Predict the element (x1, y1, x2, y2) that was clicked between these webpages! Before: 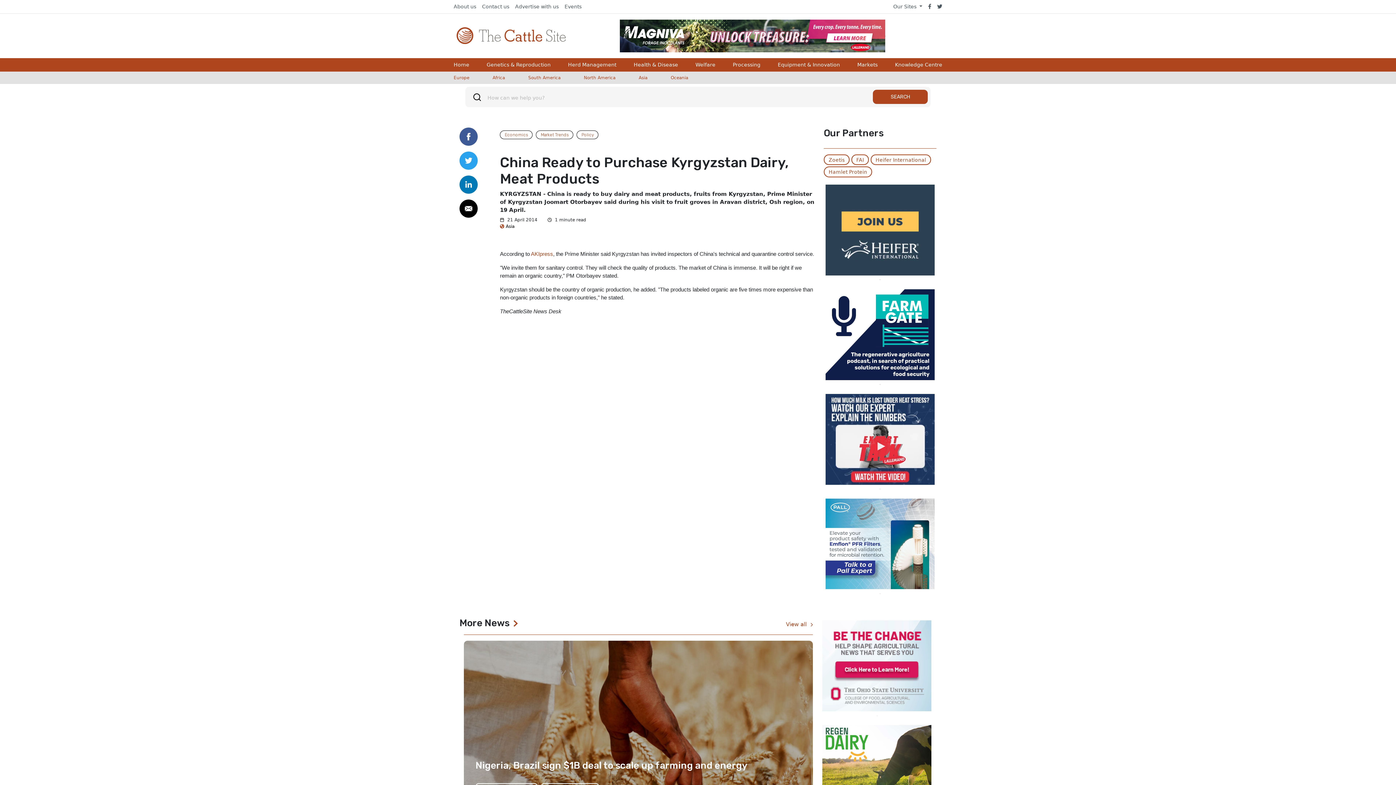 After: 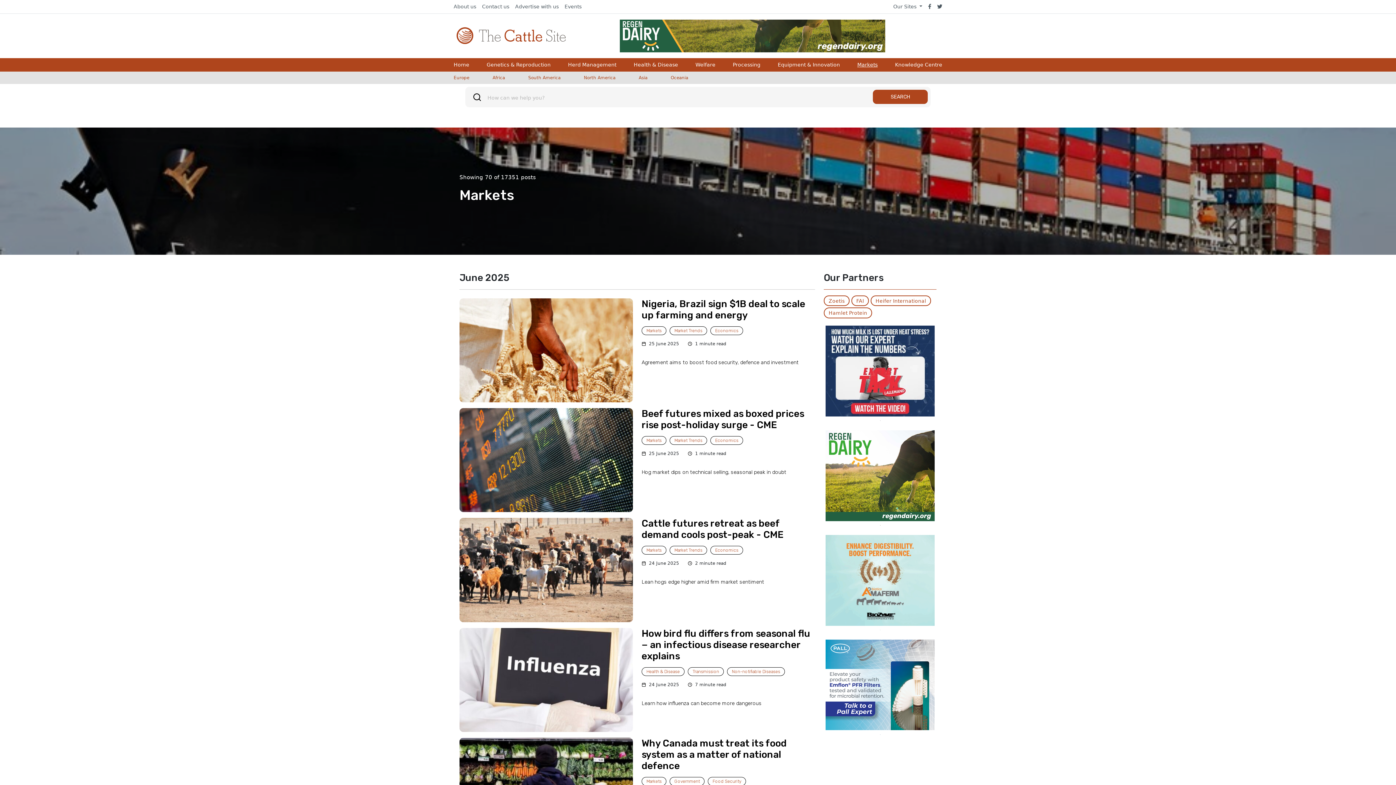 Action: bbox: (857, 58, 877, 71) label: Markets